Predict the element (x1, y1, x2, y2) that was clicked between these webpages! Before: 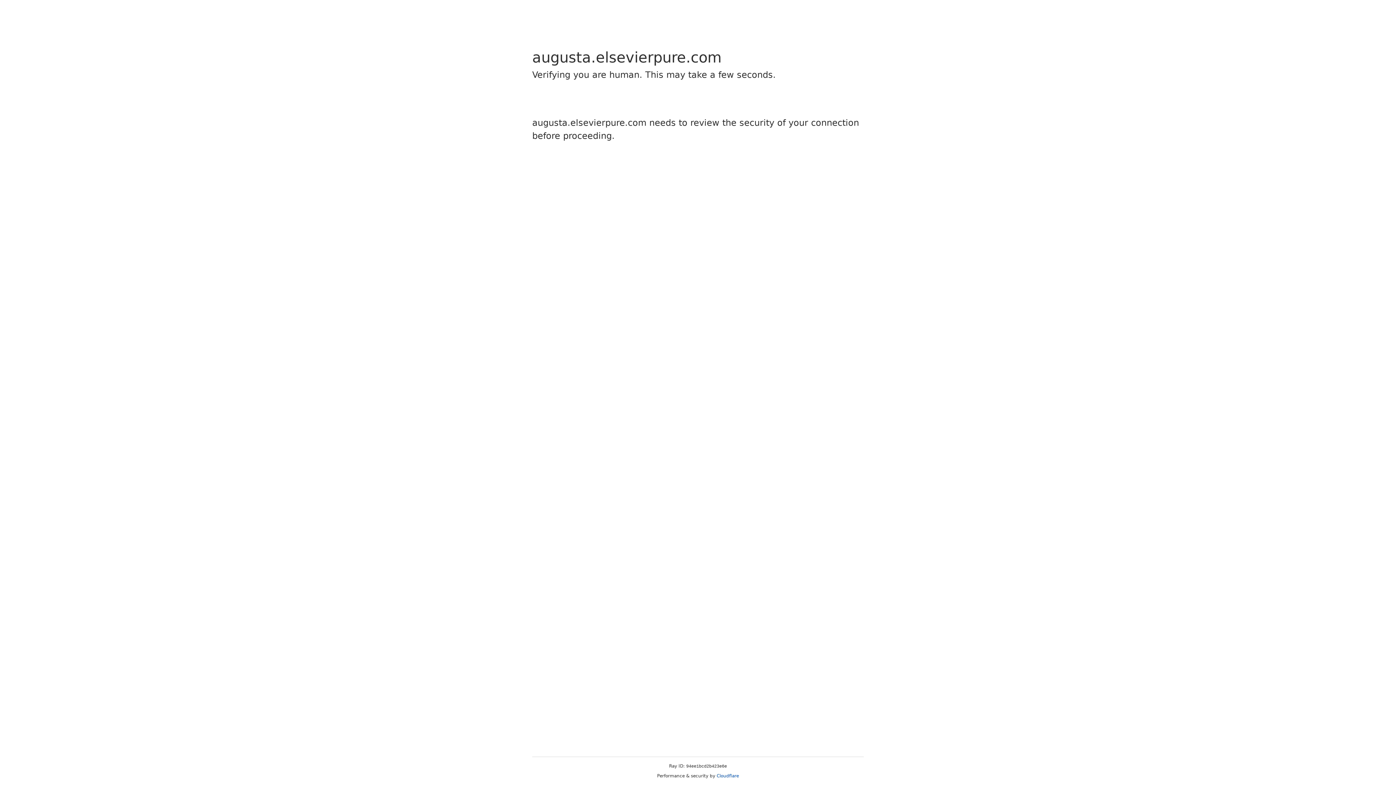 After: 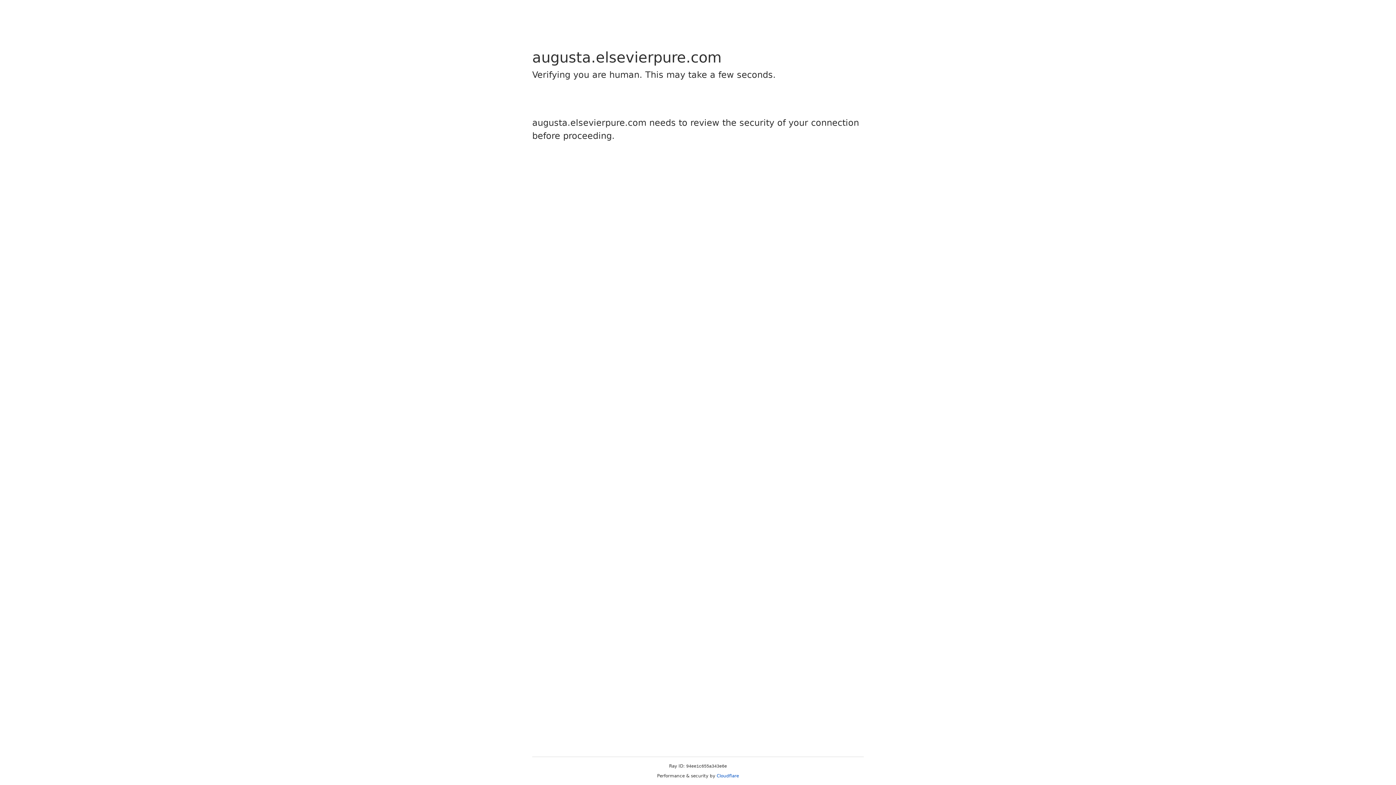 Action: bbox: (716, 773, 739, 778) label: Cloudflare